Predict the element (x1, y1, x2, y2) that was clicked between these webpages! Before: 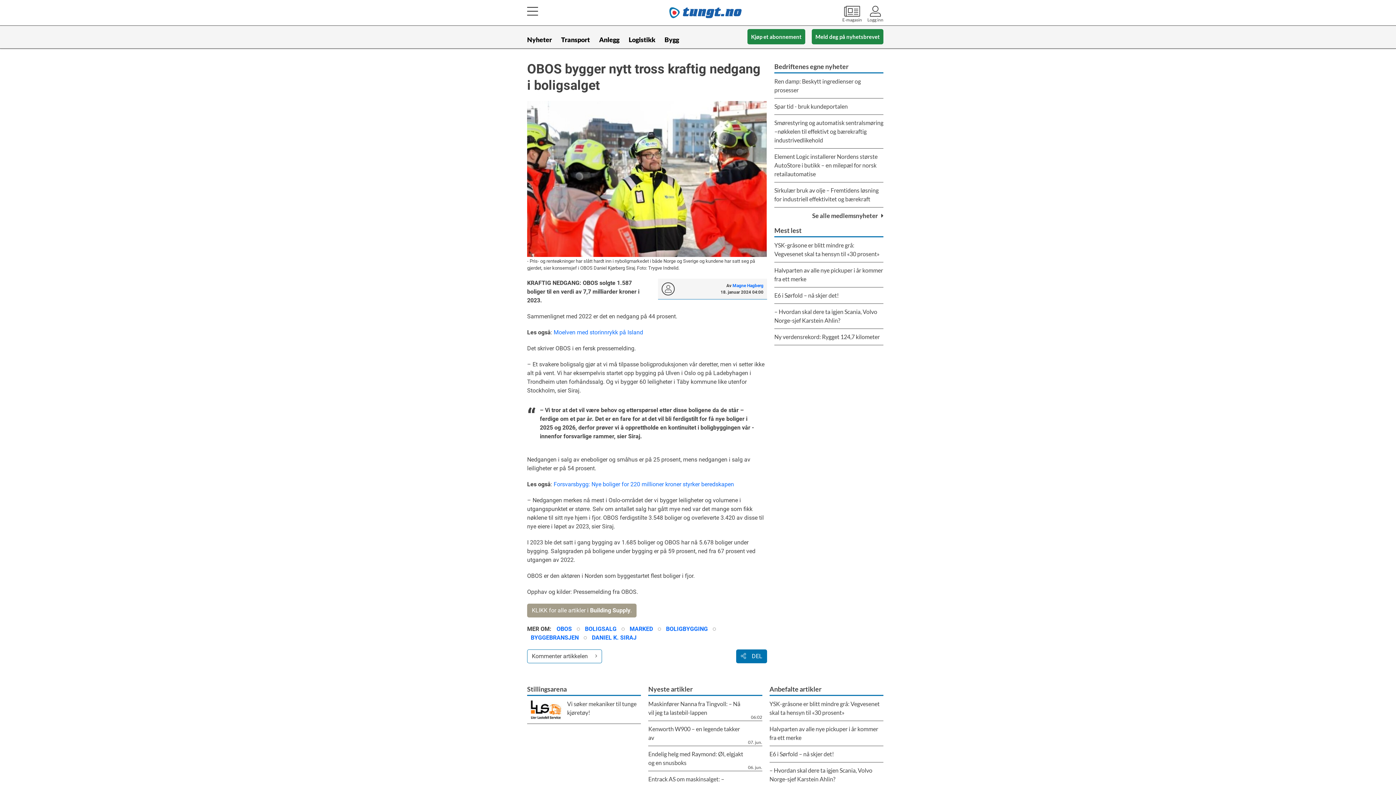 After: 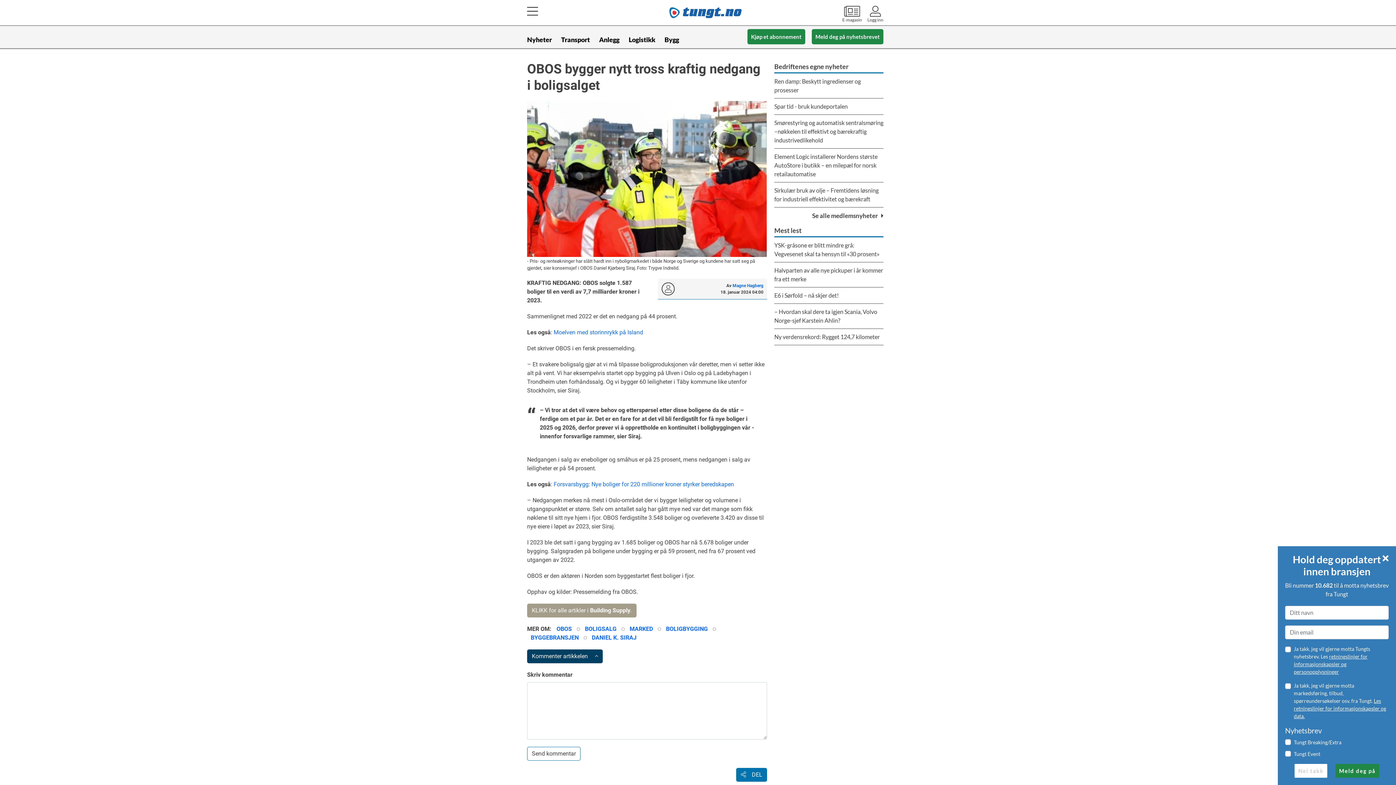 Action: label: Kommenter artikkelen  bbox: (527, 657, 602, 670)